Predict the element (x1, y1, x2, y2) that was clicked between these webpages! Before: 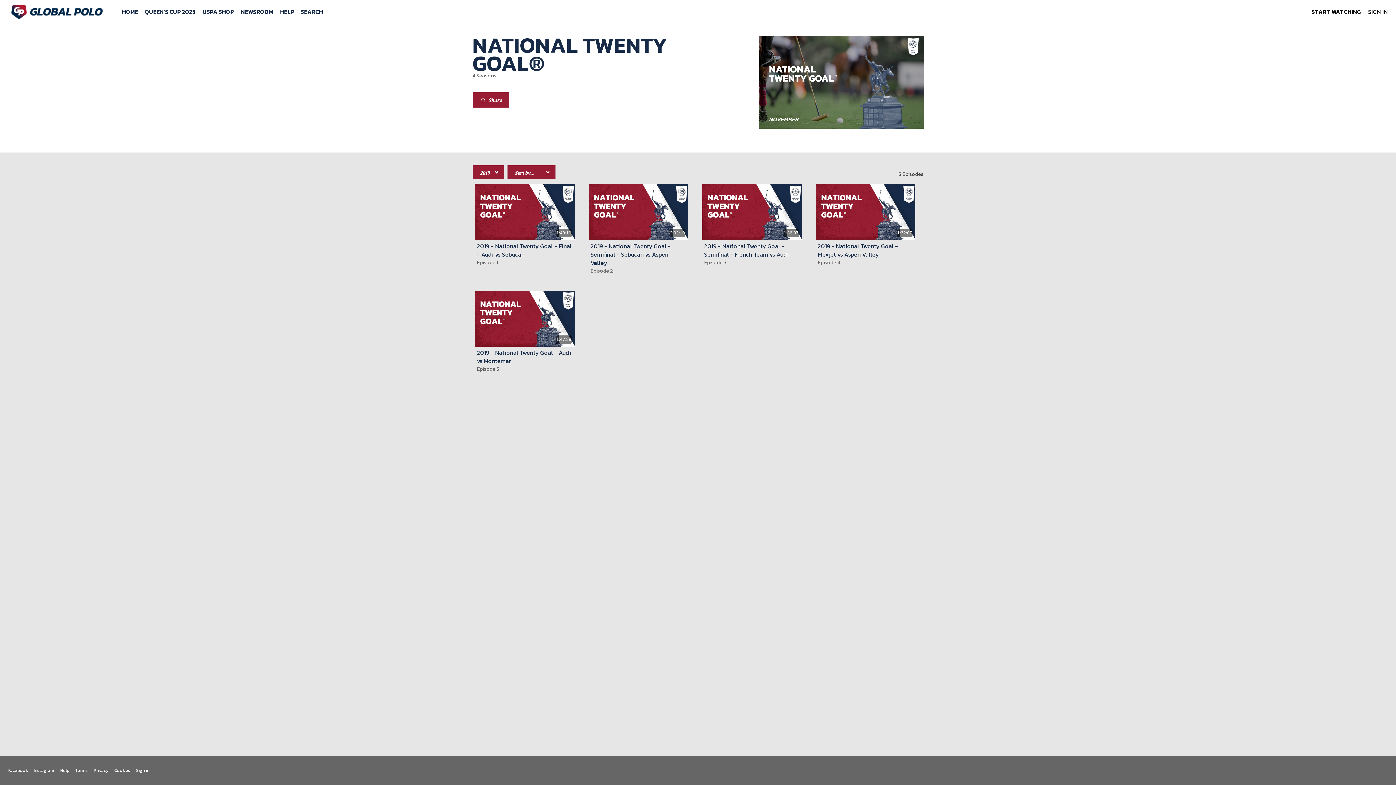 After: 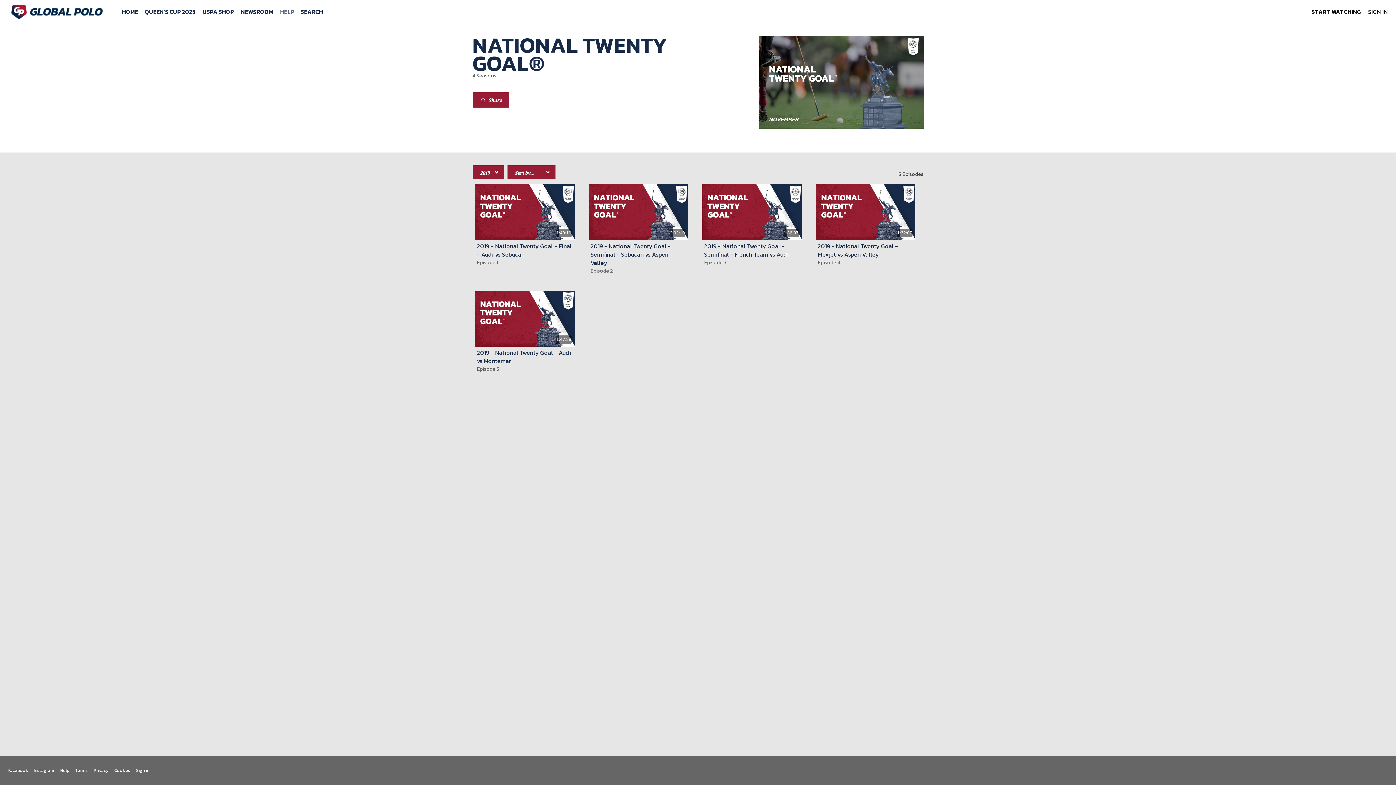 Action: label: HELP bbox: (276, 7, 296, 15)